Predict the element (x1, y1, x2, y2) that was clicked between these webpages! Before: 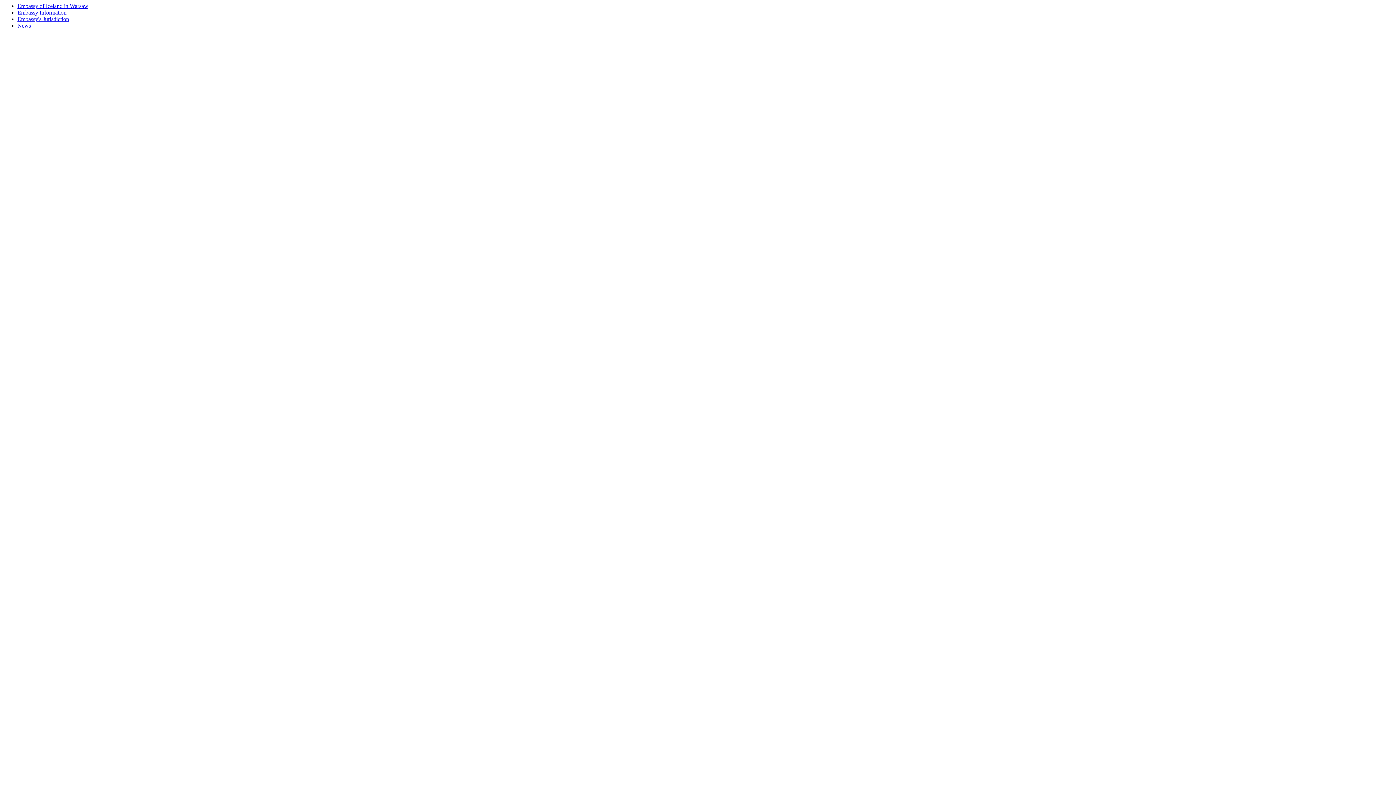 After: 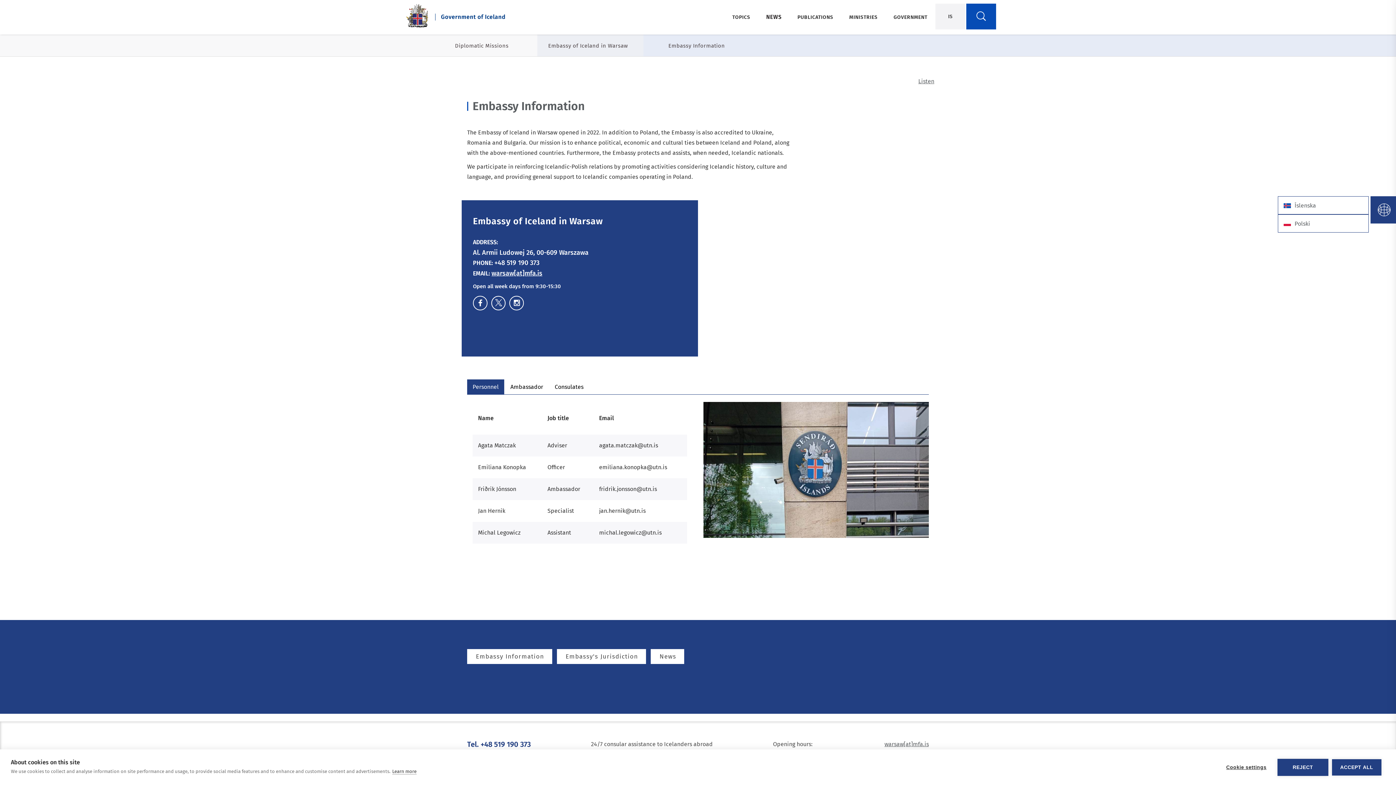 Action: bbox: (17, 9, 66, 15) label: Embassy Information